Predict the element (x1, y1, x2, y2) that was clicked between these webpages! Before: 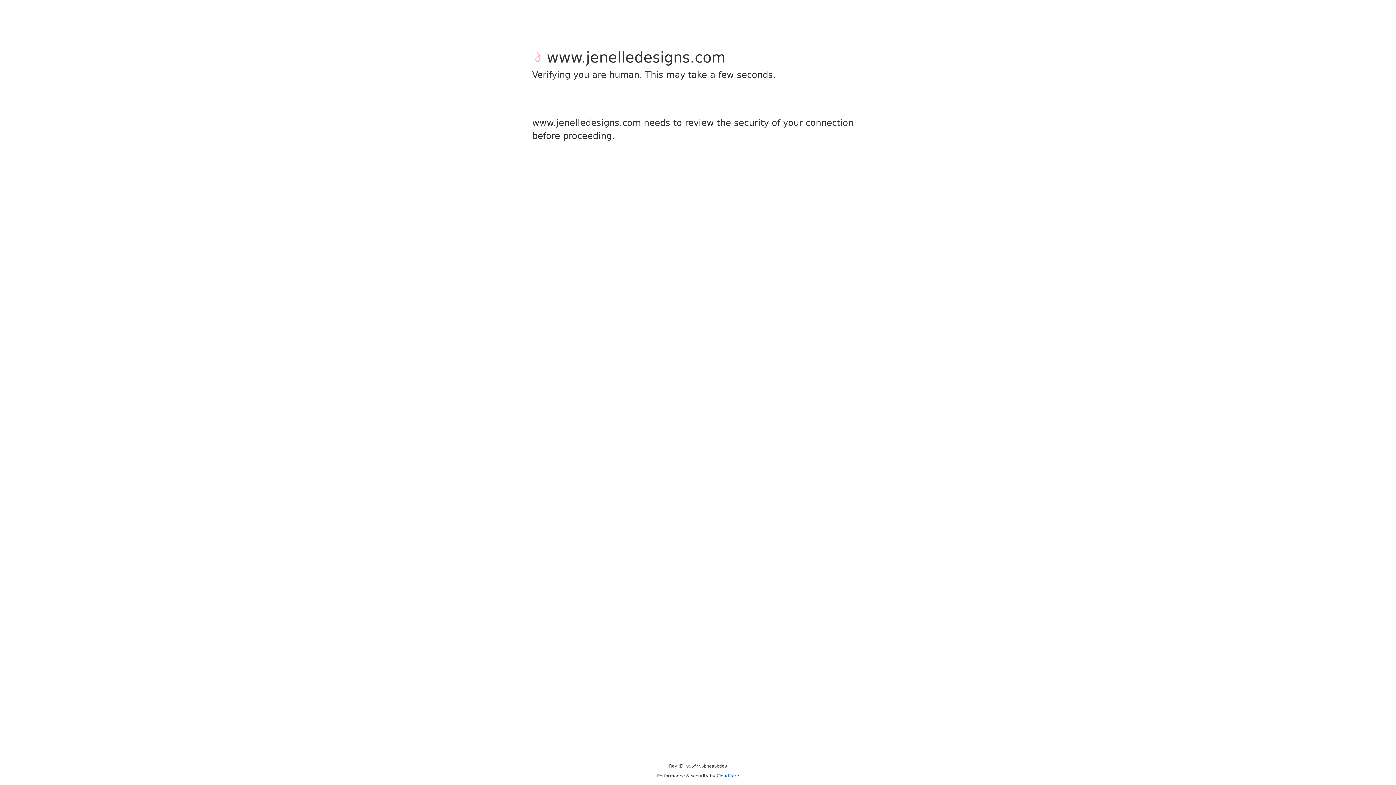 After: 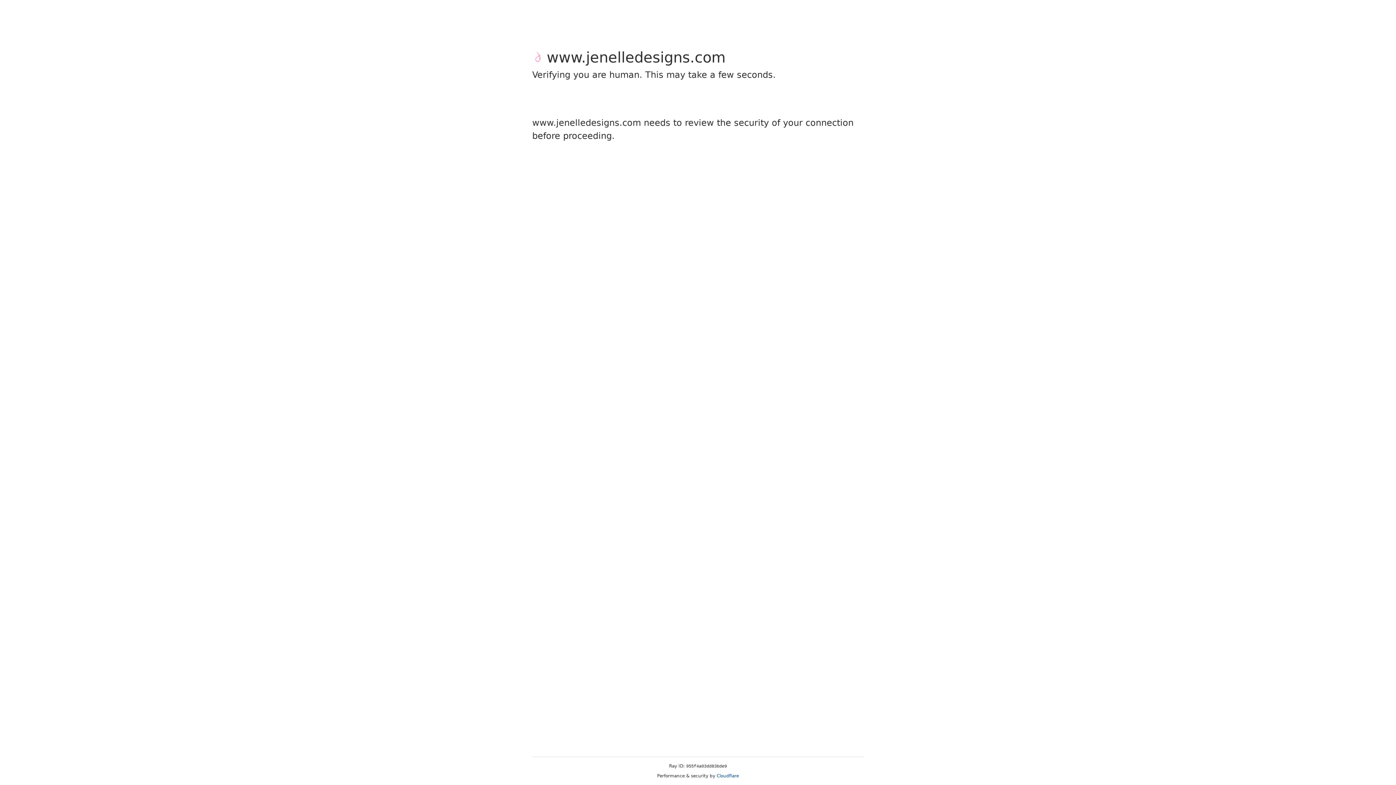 Action: label: Cloudflare bbox: (716, 773, 739, 778)